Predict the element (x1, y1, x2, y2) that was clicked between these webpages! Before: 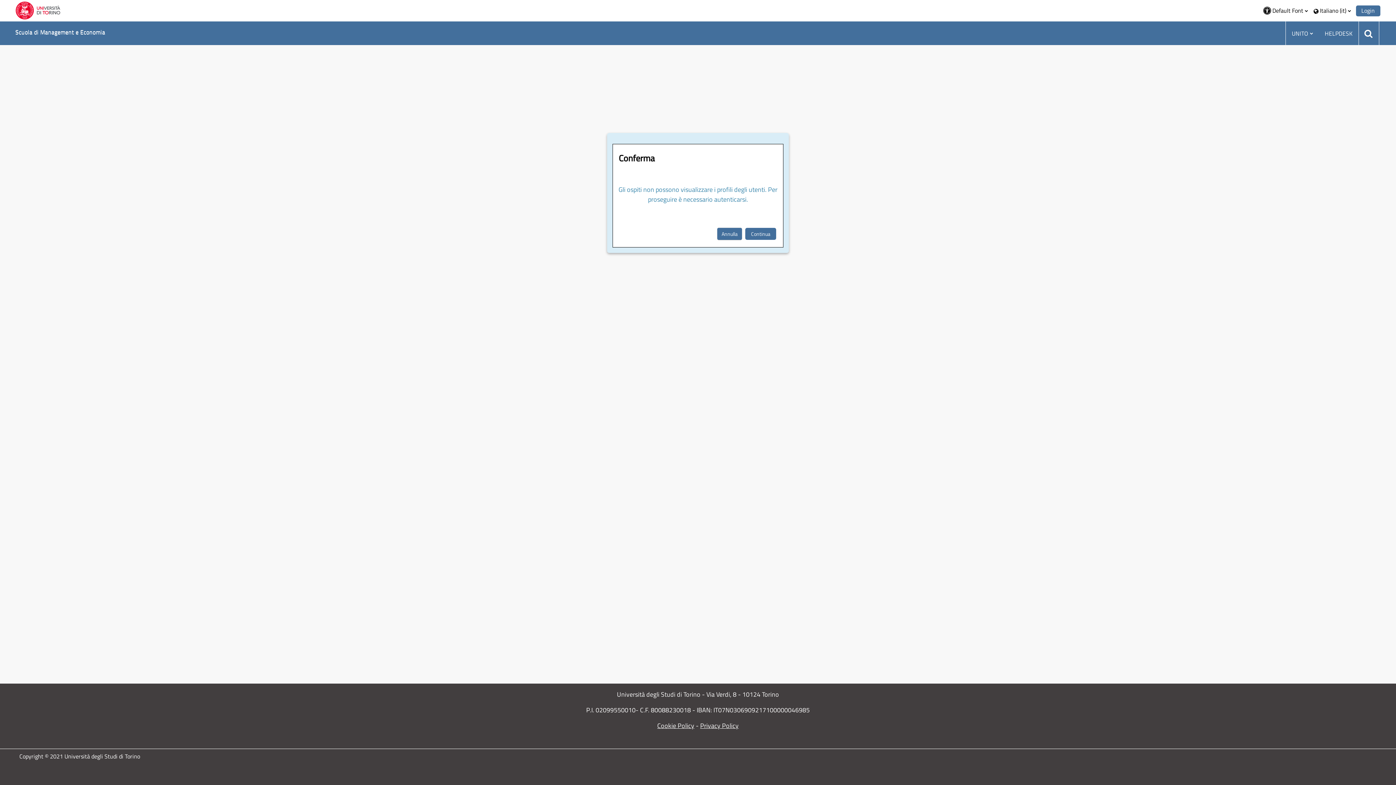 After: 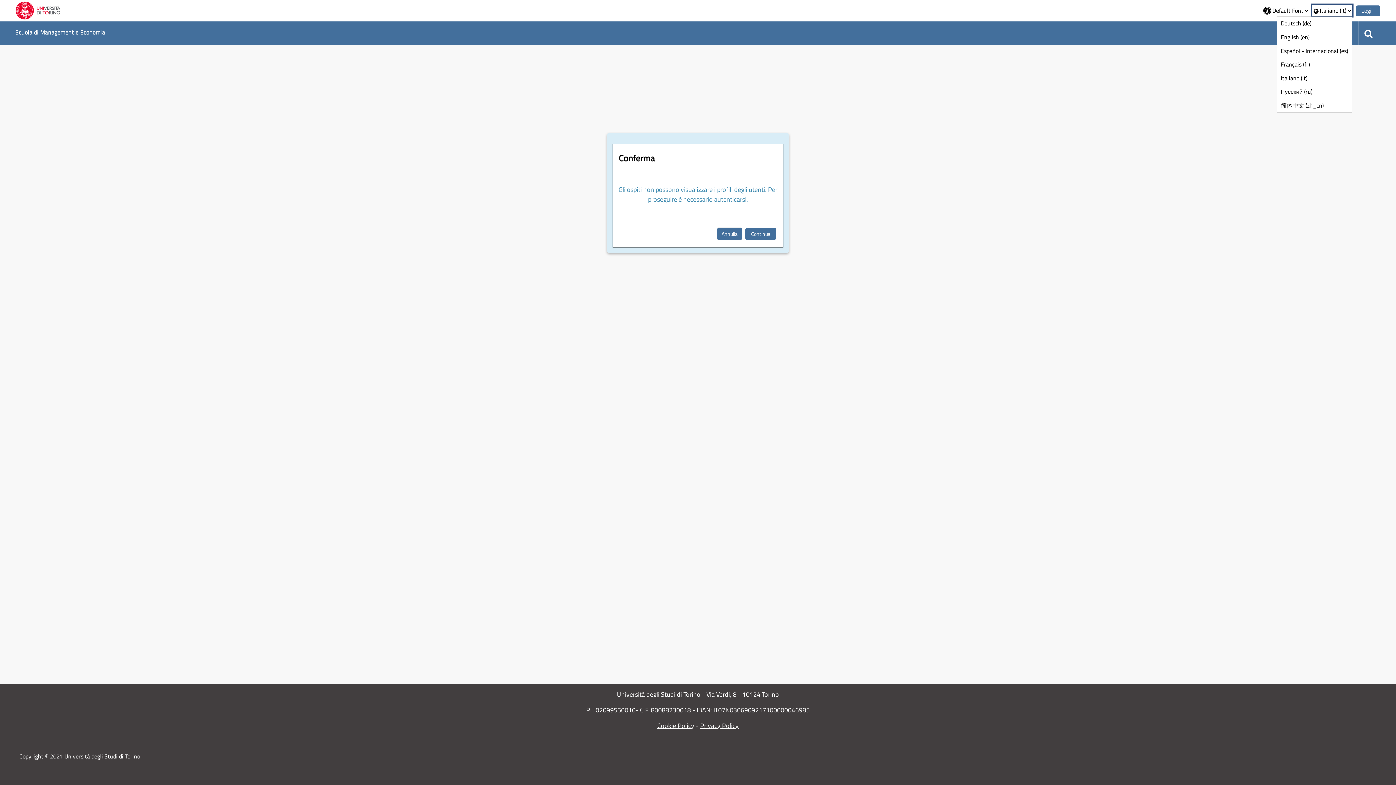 Action: bbox: (1312, 4, 1352, 16) label: Italiano ‎(it)‎